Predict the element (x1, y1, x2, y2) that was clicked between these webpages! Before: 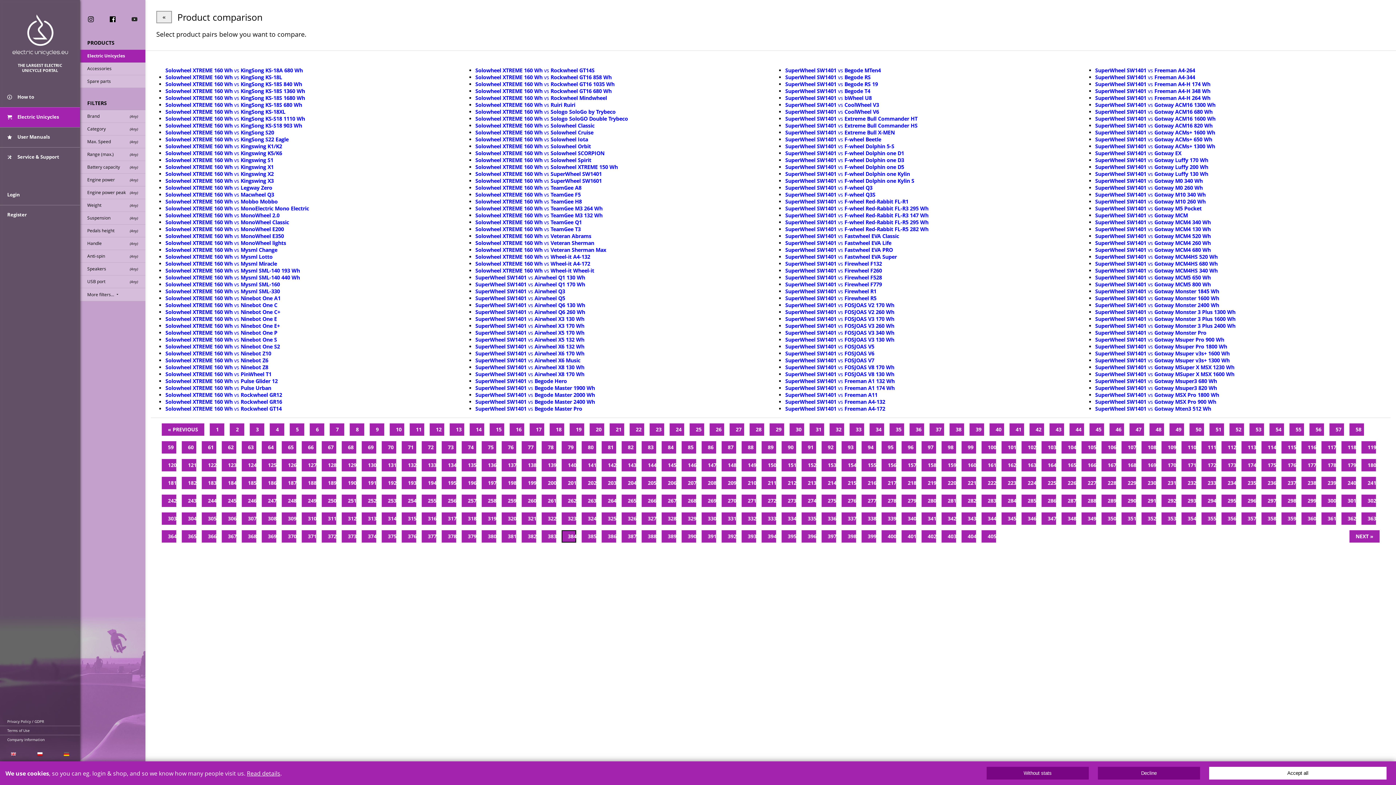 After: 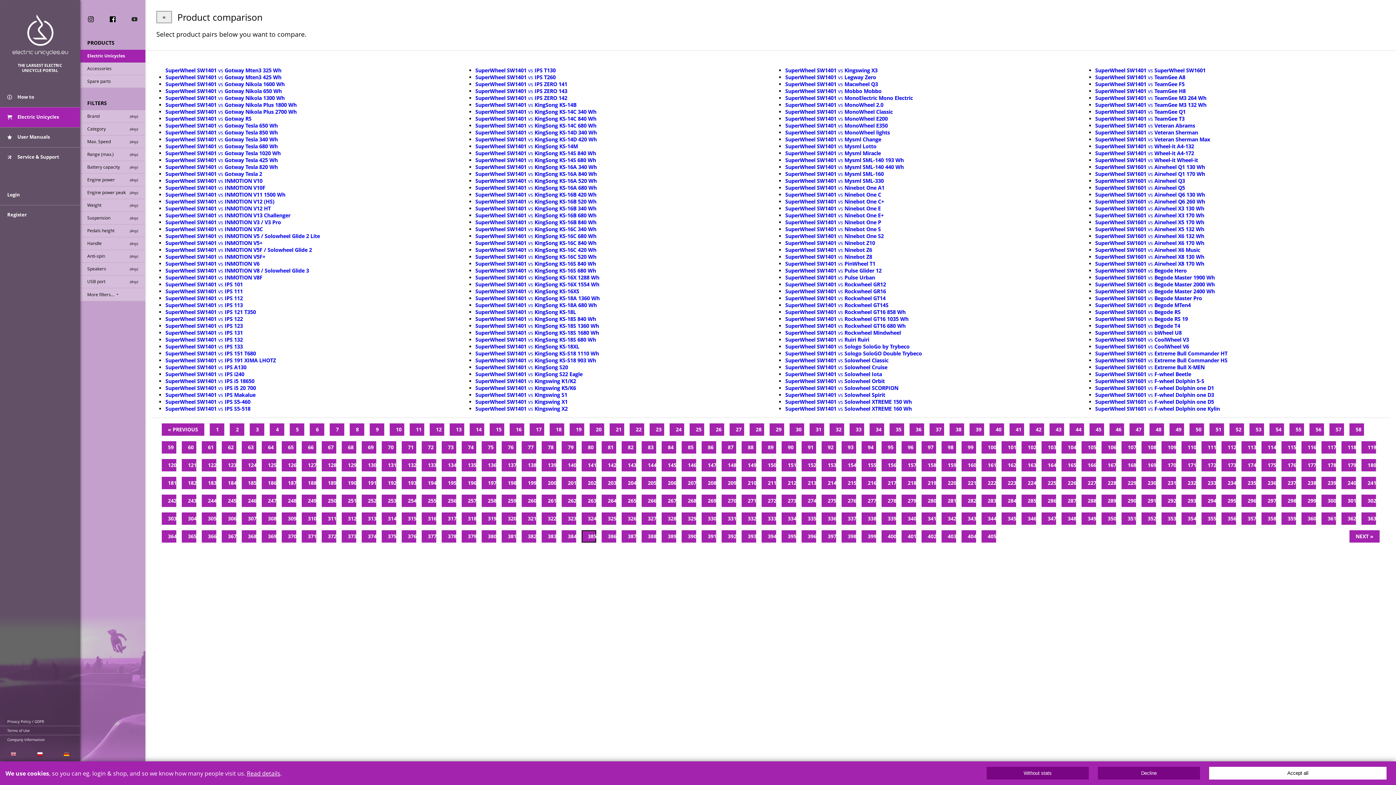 Action: label: 385 bbox: (581, 530, 596, 542)